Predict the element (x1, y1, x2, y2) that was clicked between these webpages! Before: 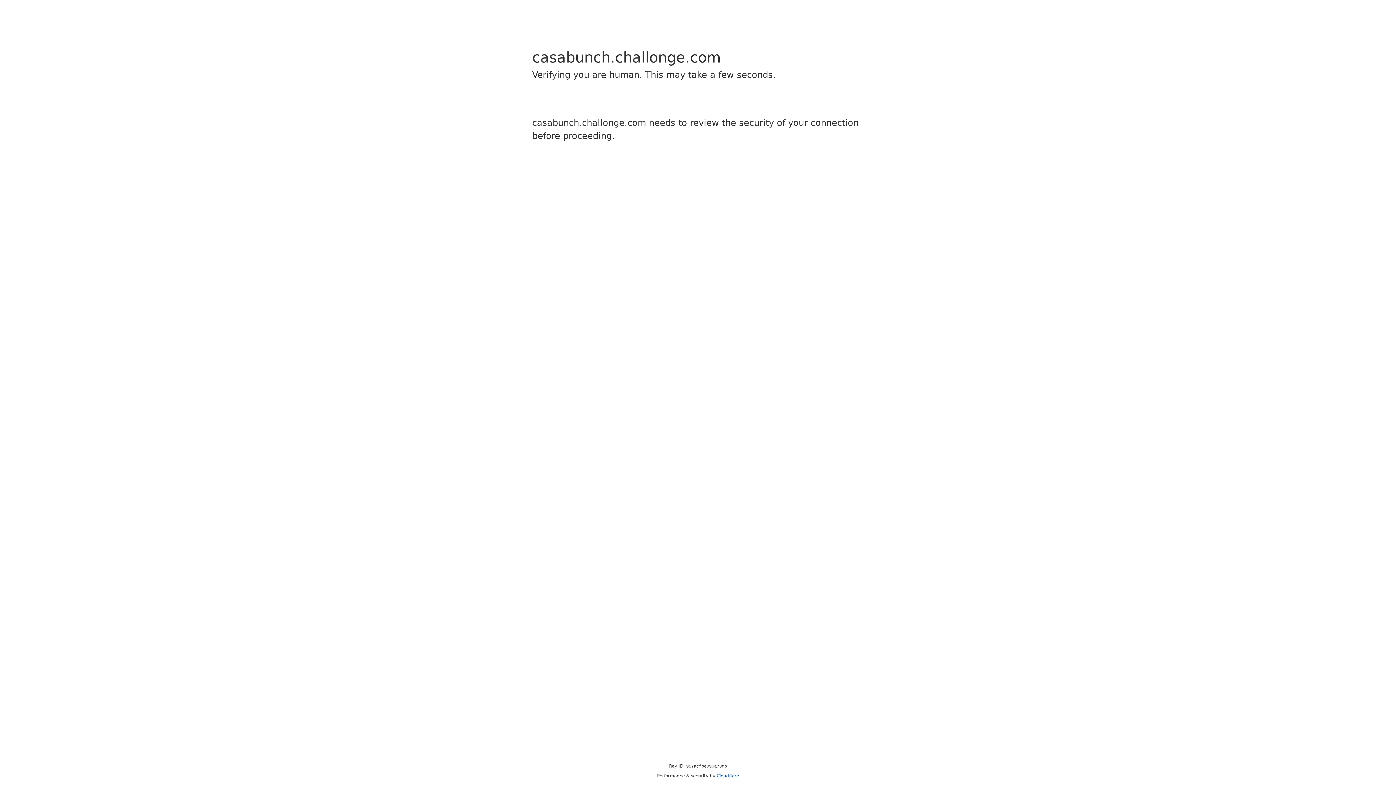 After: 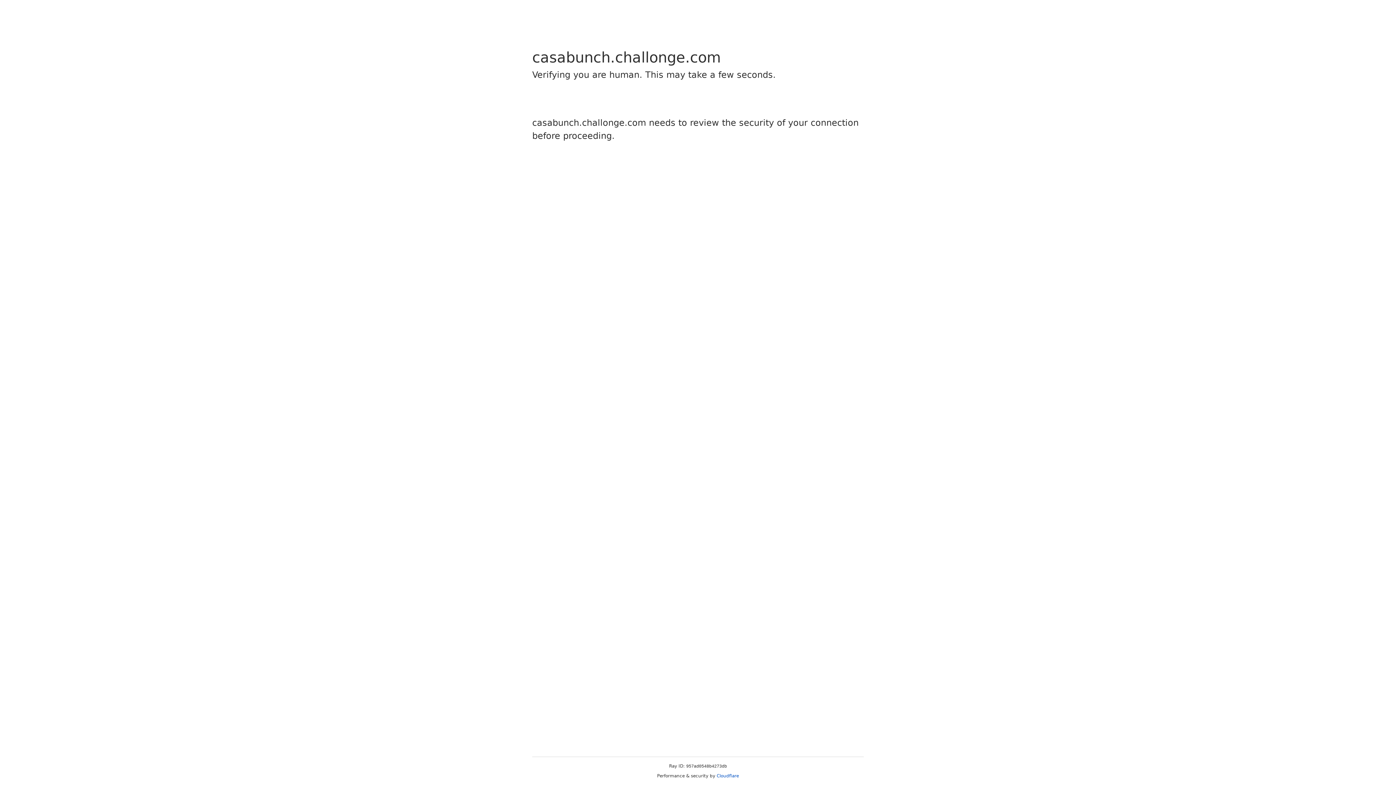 Action: bbox: (716, 773, 739, 778) label: Cloudflare